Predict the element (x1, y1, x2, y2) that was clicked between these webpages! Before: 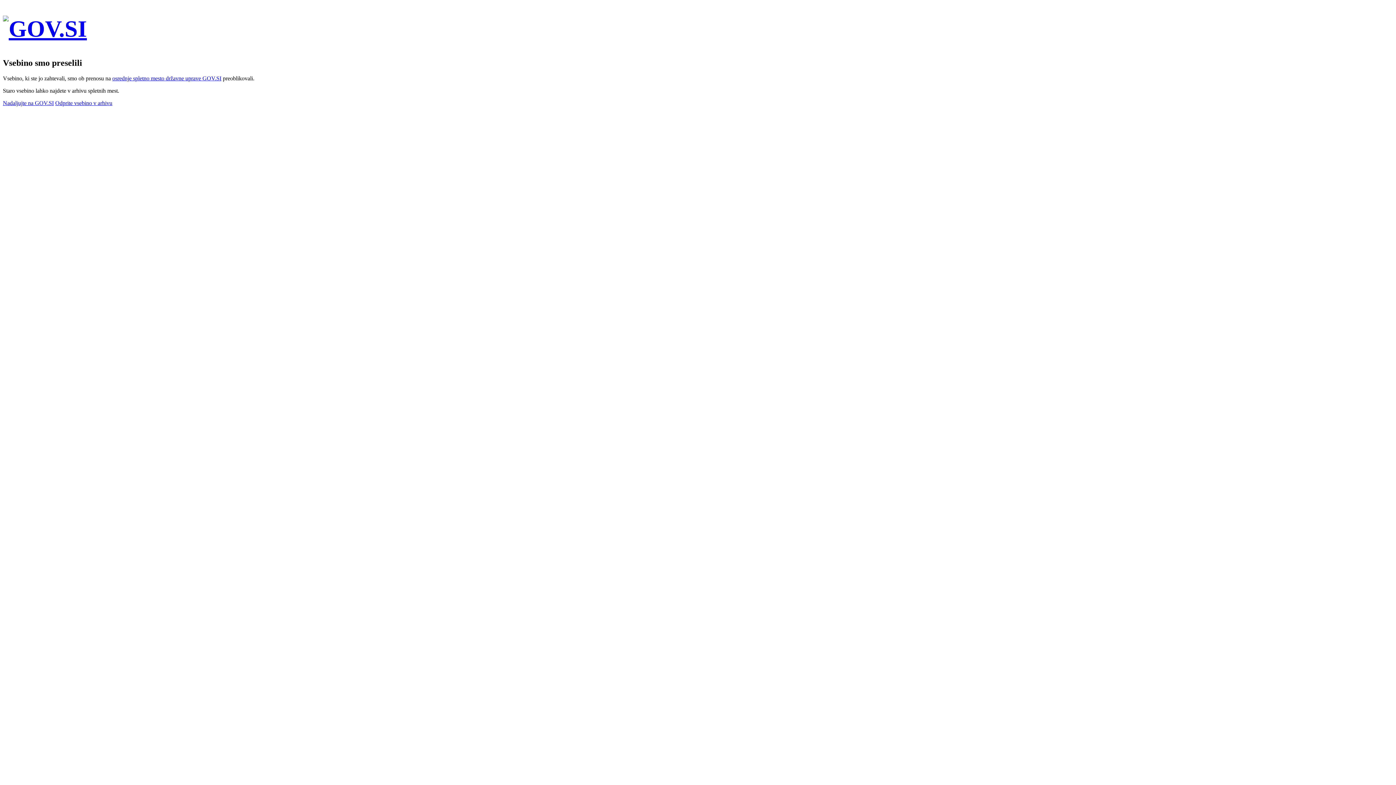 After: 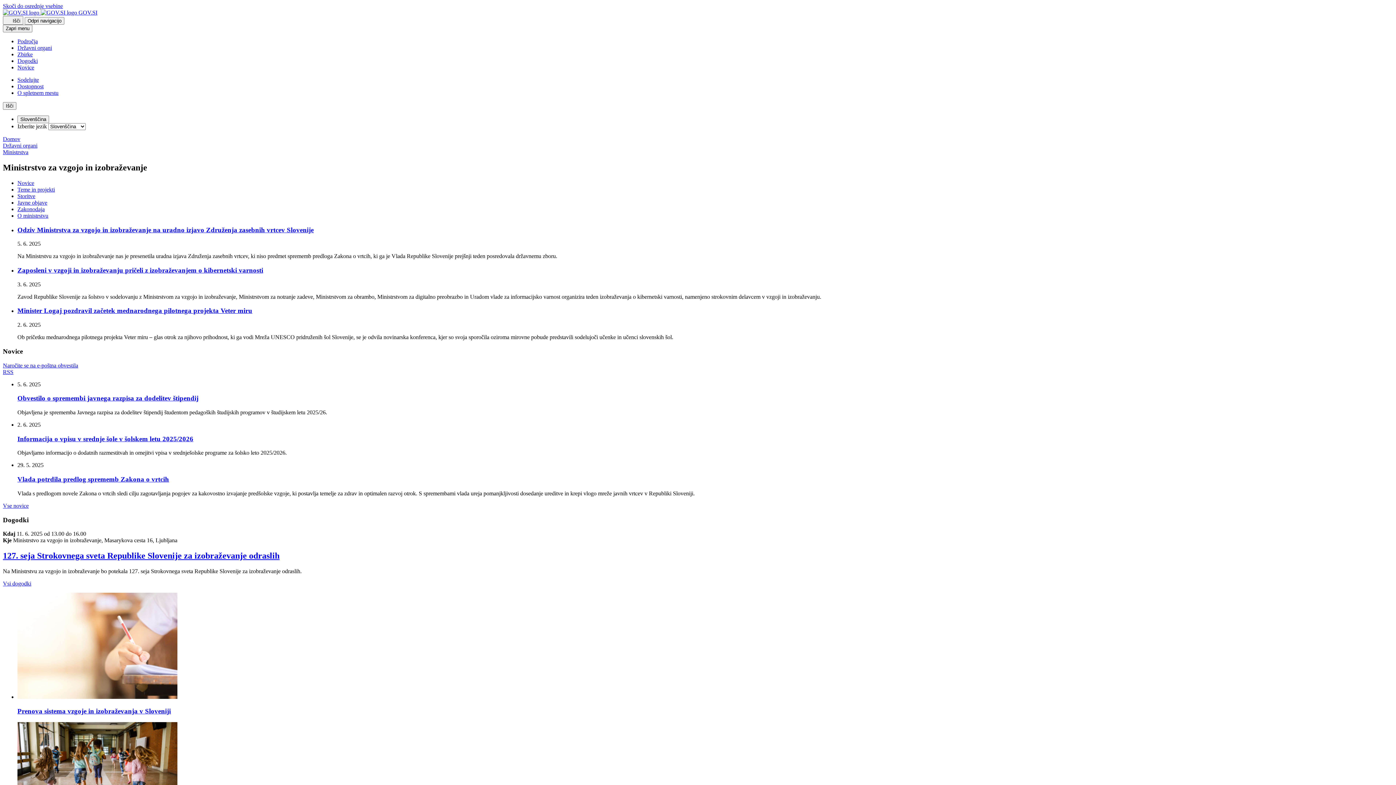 Action: label: Nadaljujte na GOV.SI bbox: (2, 99, 53, 106)